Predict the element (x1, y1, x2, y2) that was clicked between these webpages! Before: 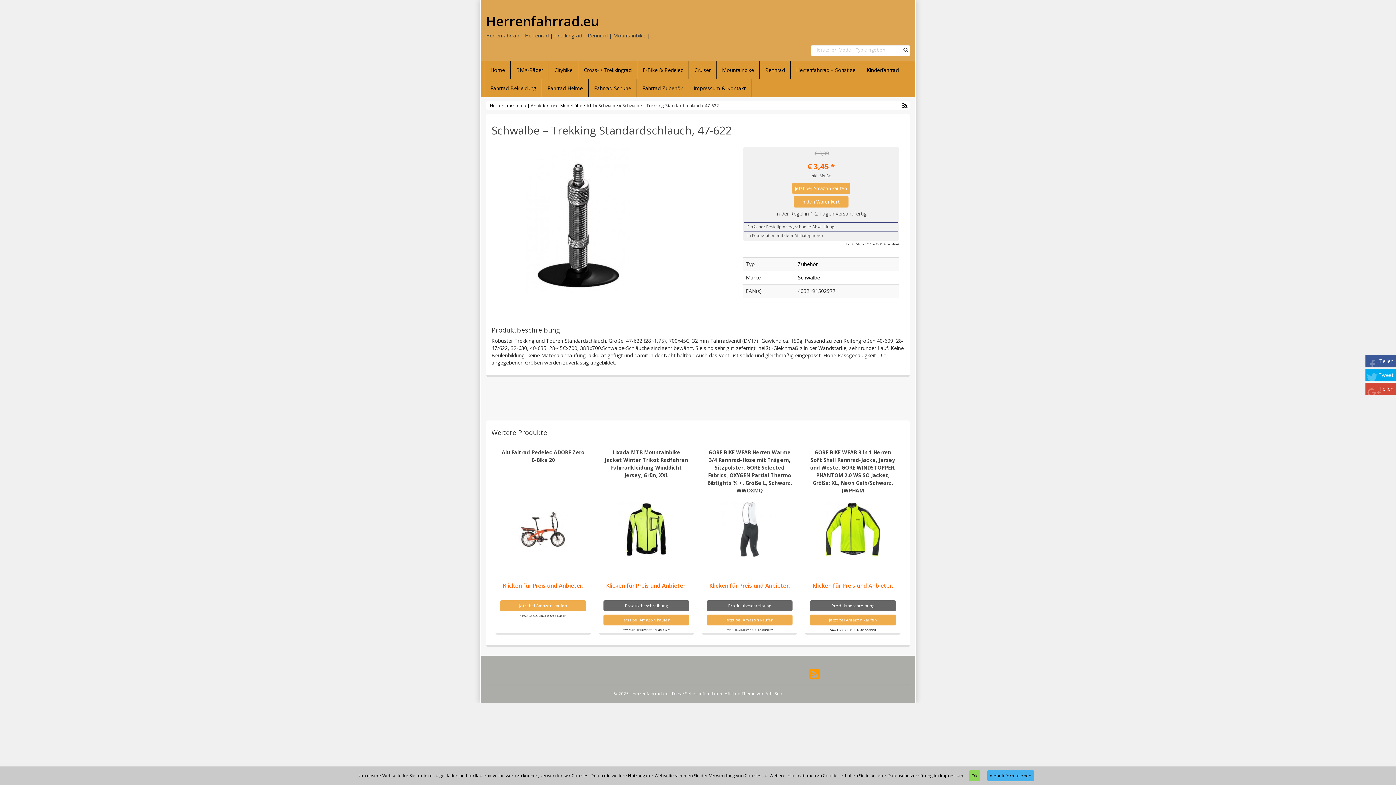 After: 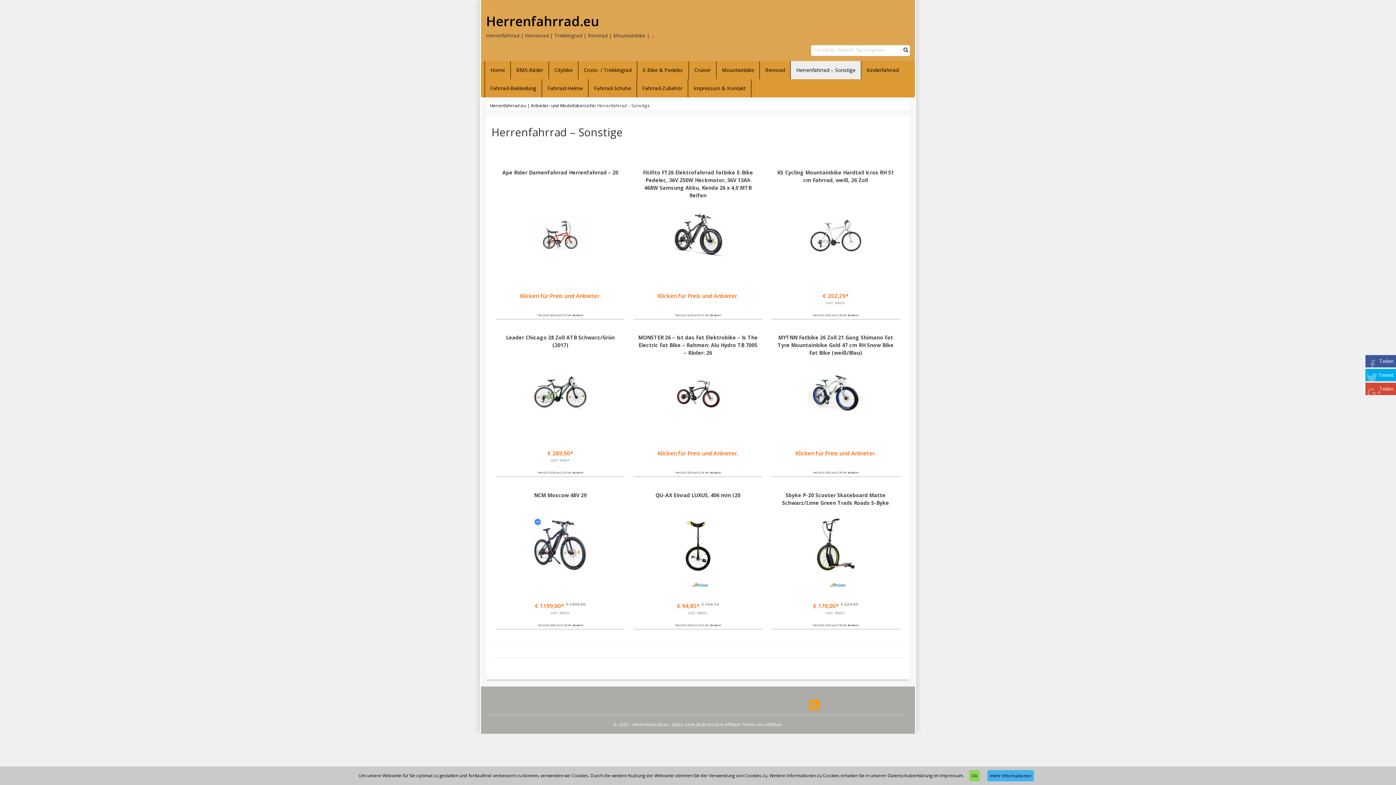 Action: label: Herrenfahrrad – Sonstige bbox: (790, 61, 861, 79)